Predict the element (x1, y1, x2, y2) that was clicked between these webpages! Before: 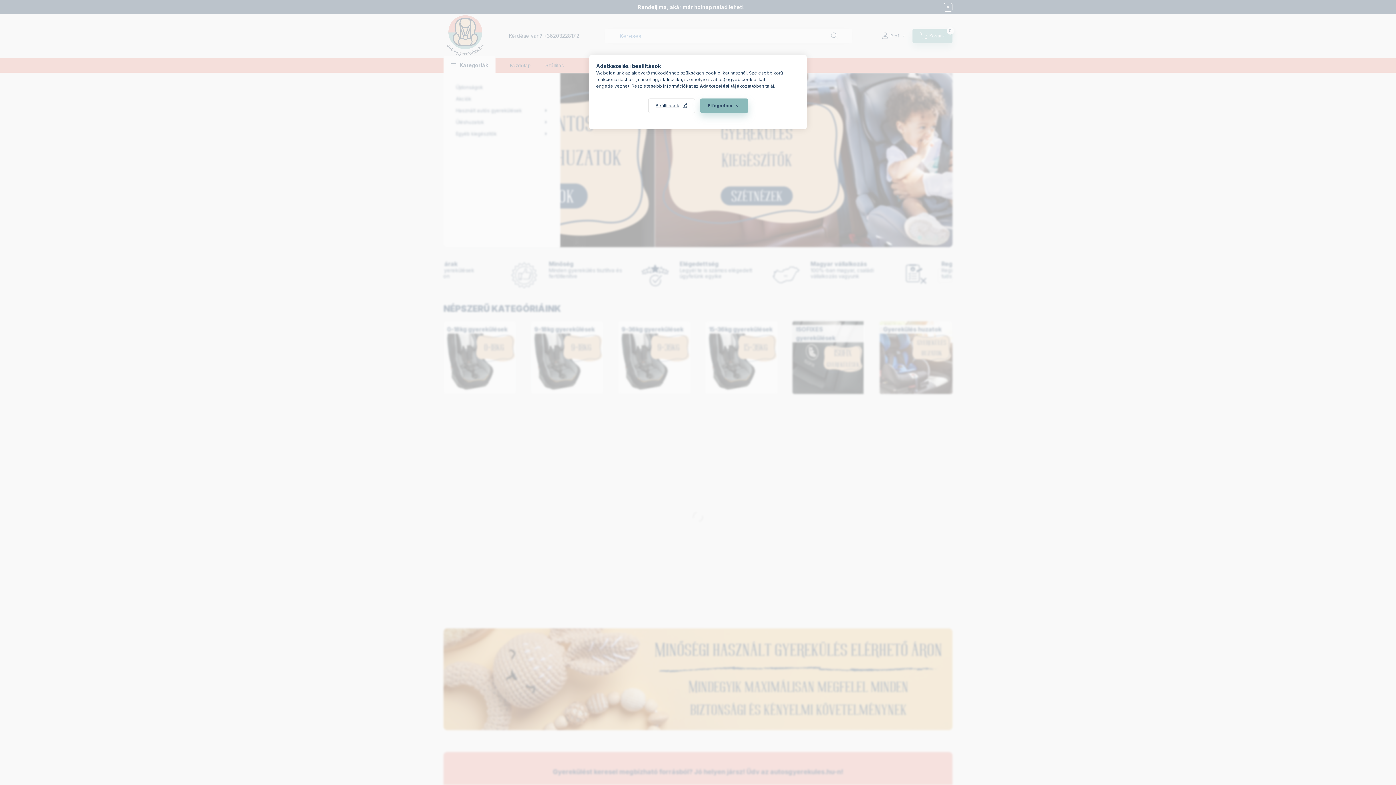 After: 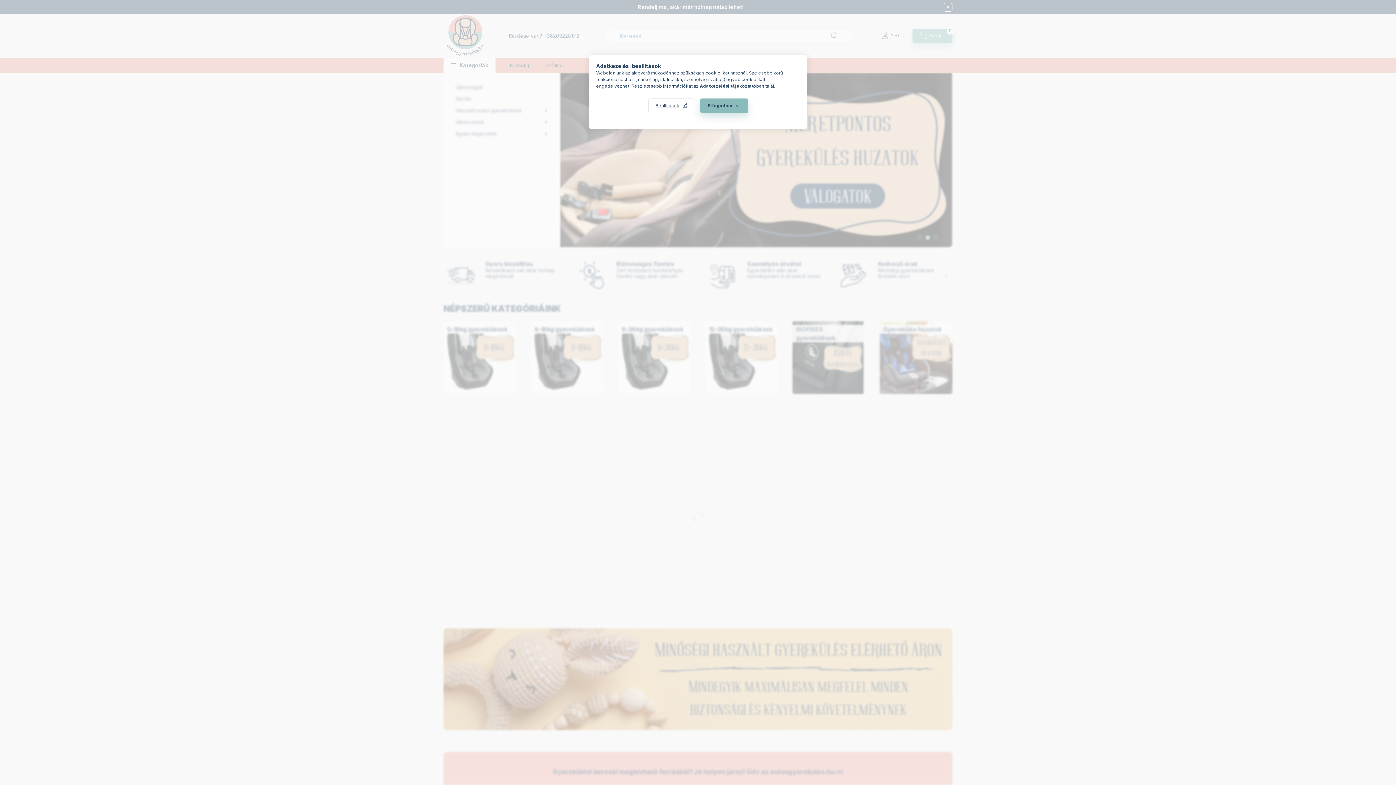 Action: label: Adatkezelési tájékoztató bbox: (700, 83, 756, 88)